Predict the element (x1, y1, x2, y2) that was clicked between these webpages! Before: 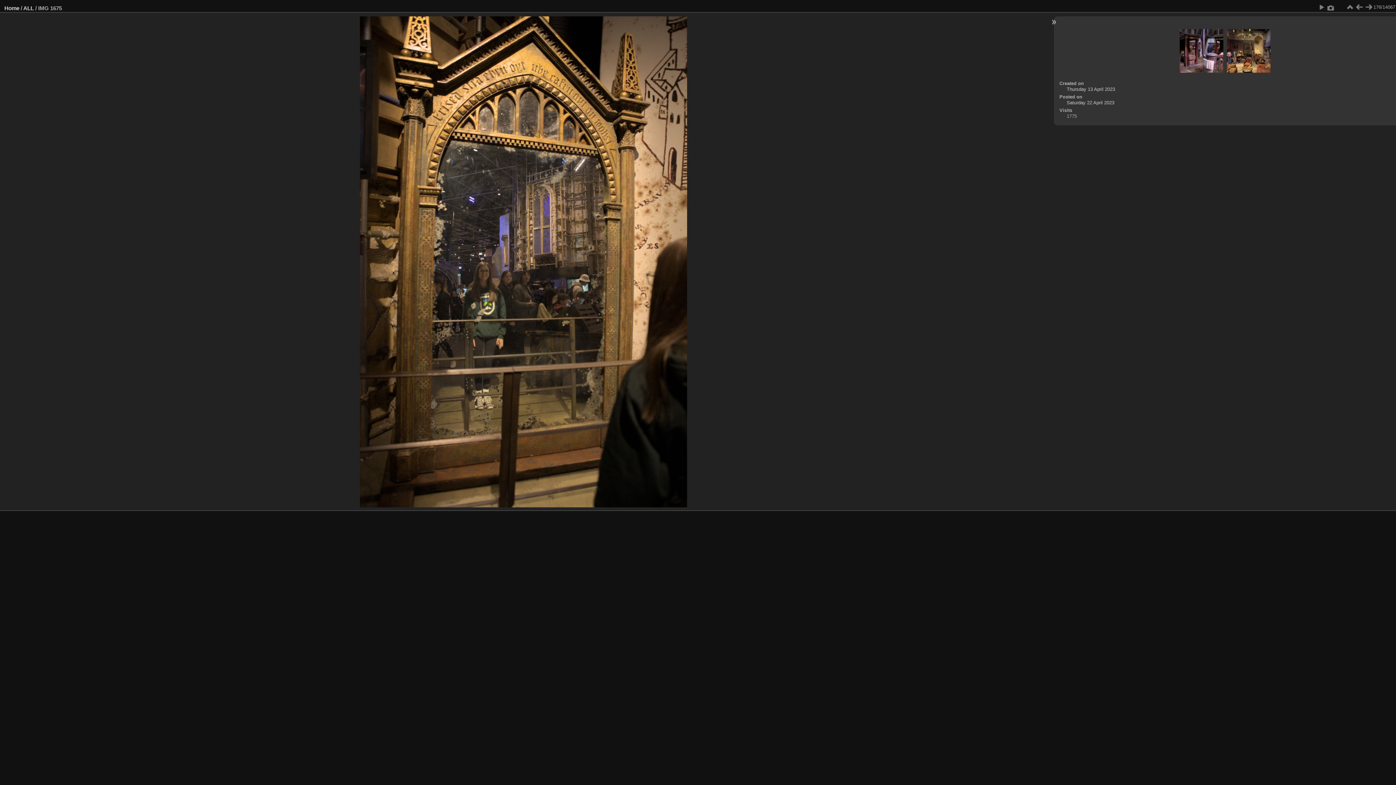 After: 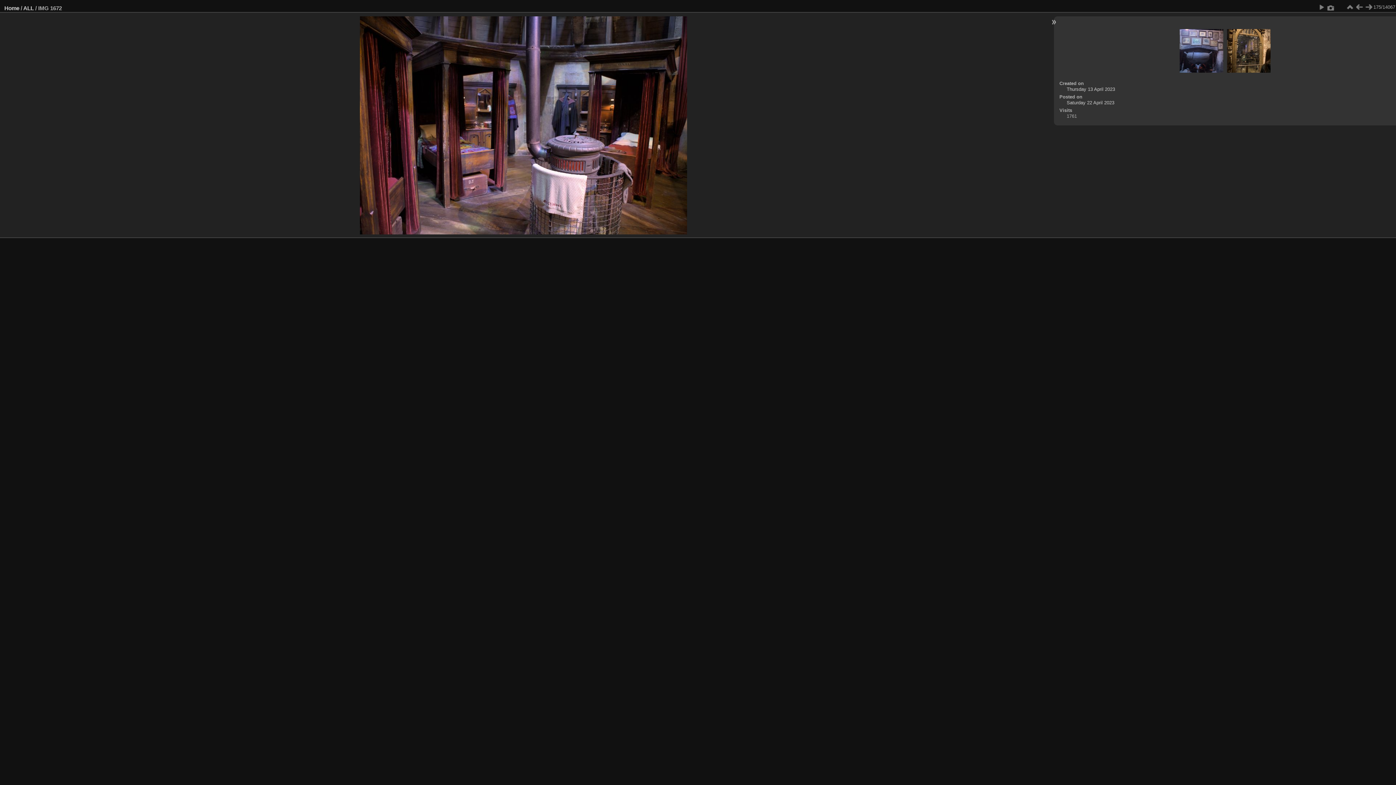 Action: bbox: (1179, 29, 1223, 73)